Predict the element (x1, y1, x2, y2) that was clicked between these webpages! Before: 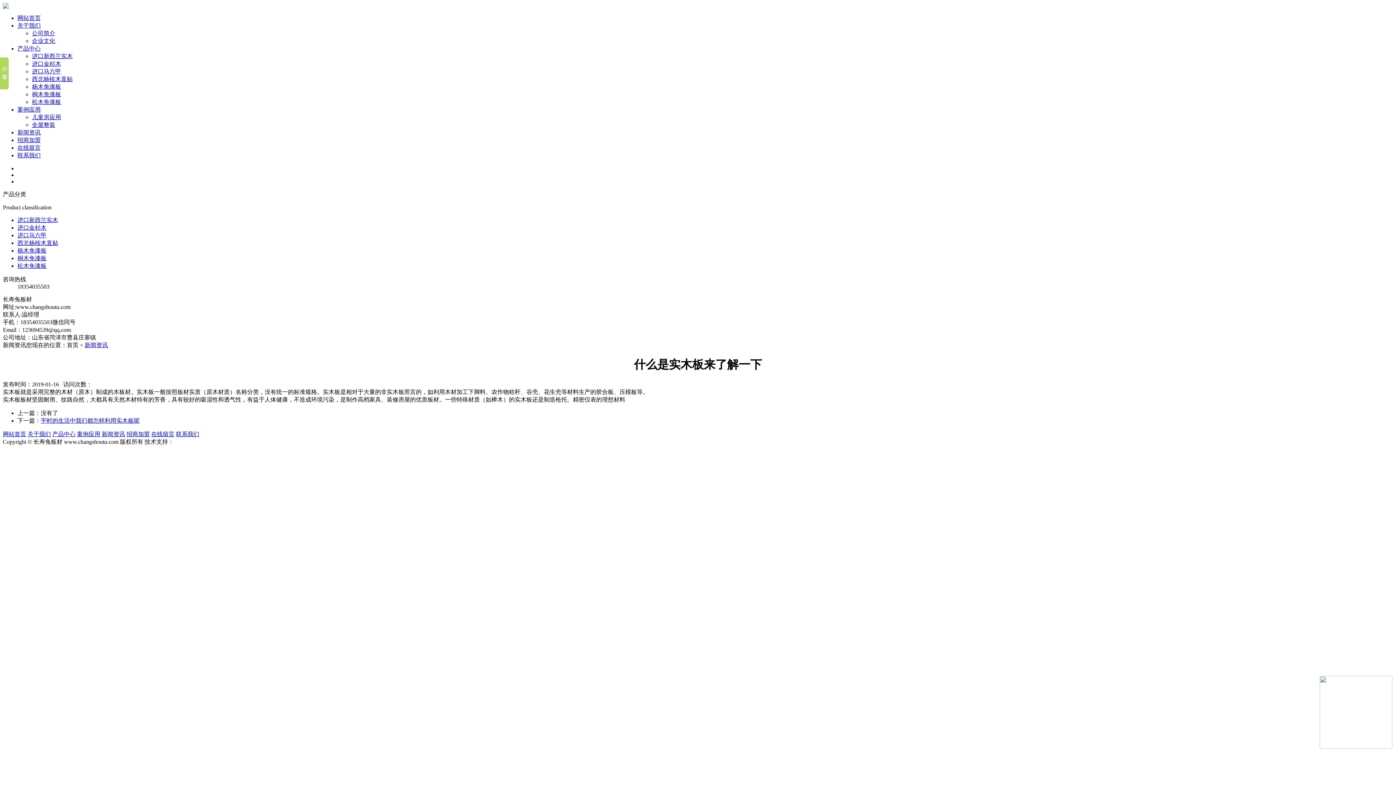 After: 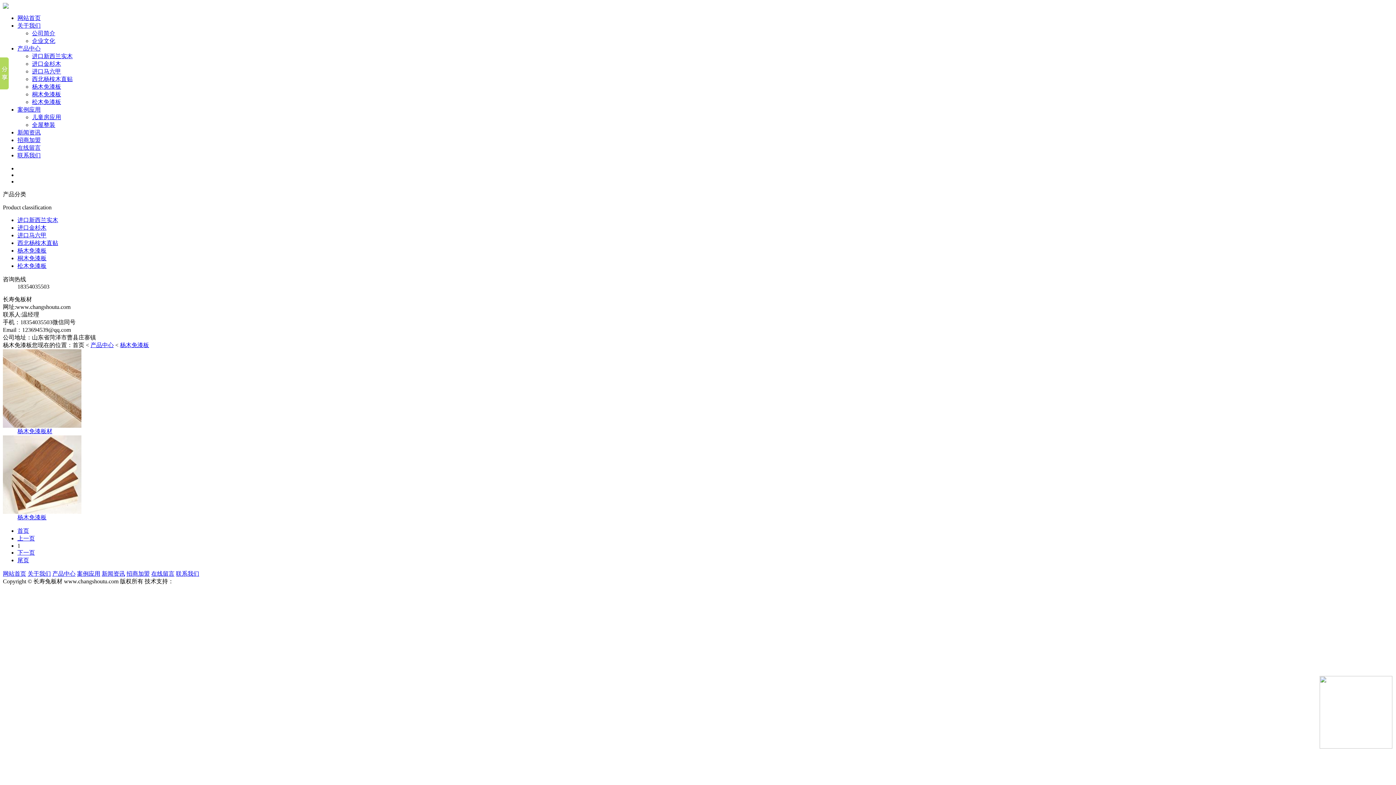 Action: bbox: (17, 247, 46, 253) label: 杨木免漆板